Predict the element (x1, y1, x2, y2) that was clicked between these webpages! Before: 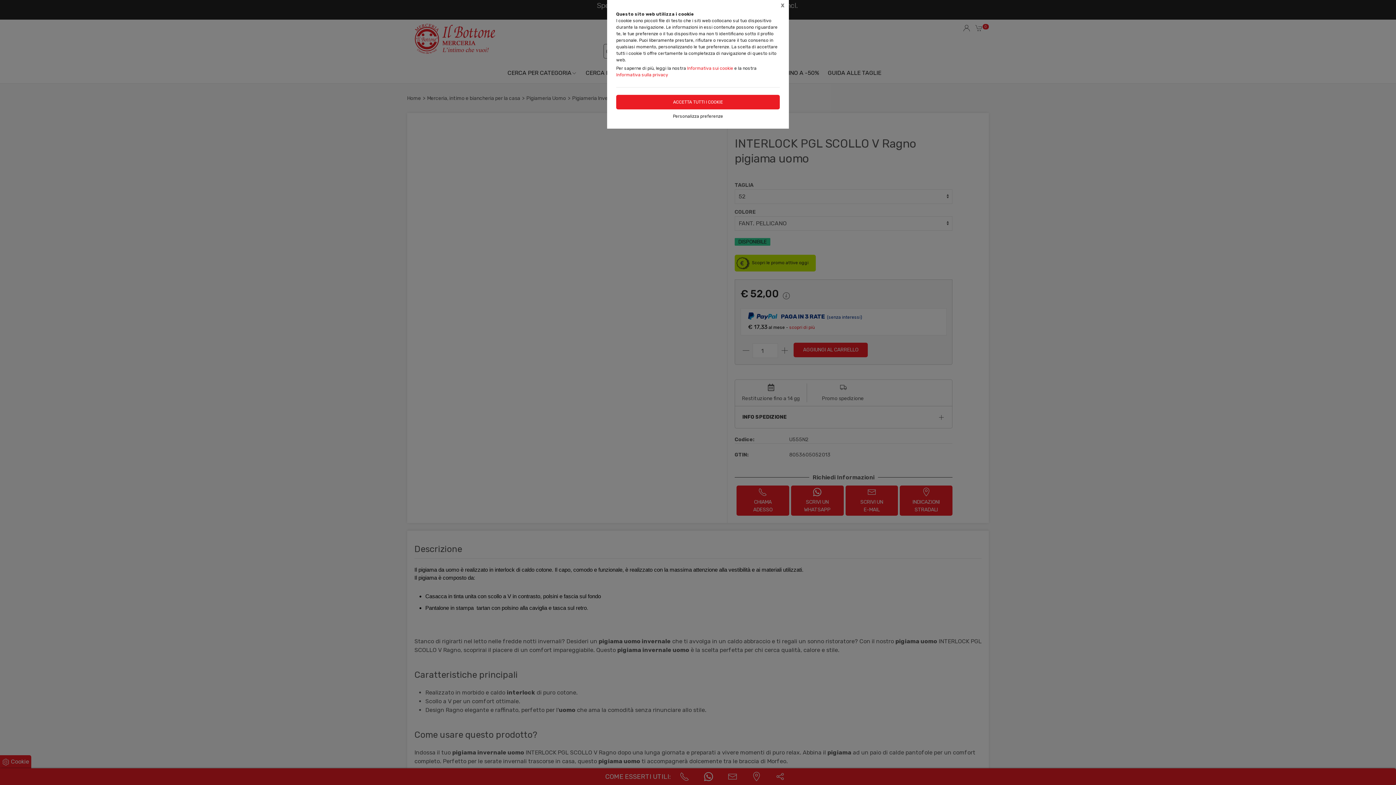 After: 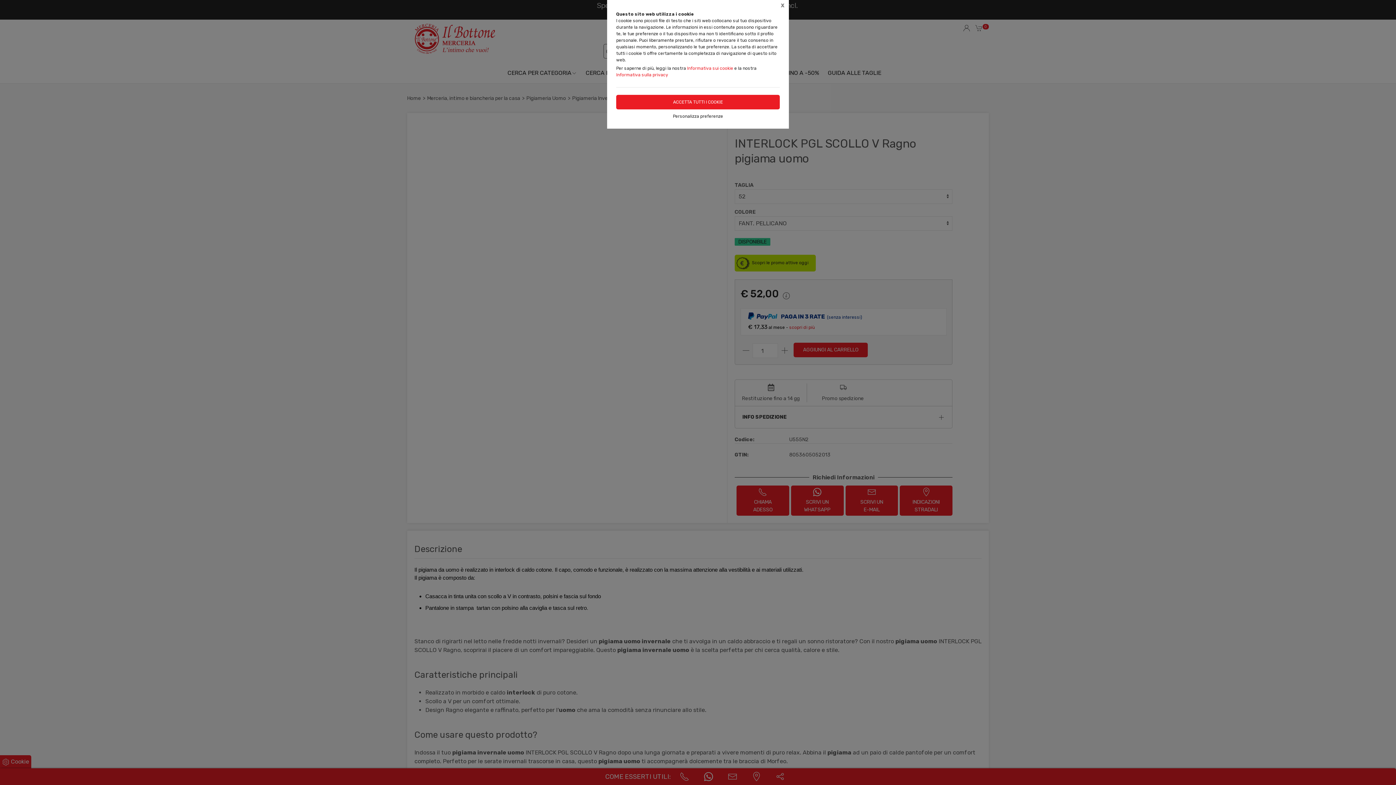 Action: label: Informativa sui cookie bbox: (687, 65, 733, 70)